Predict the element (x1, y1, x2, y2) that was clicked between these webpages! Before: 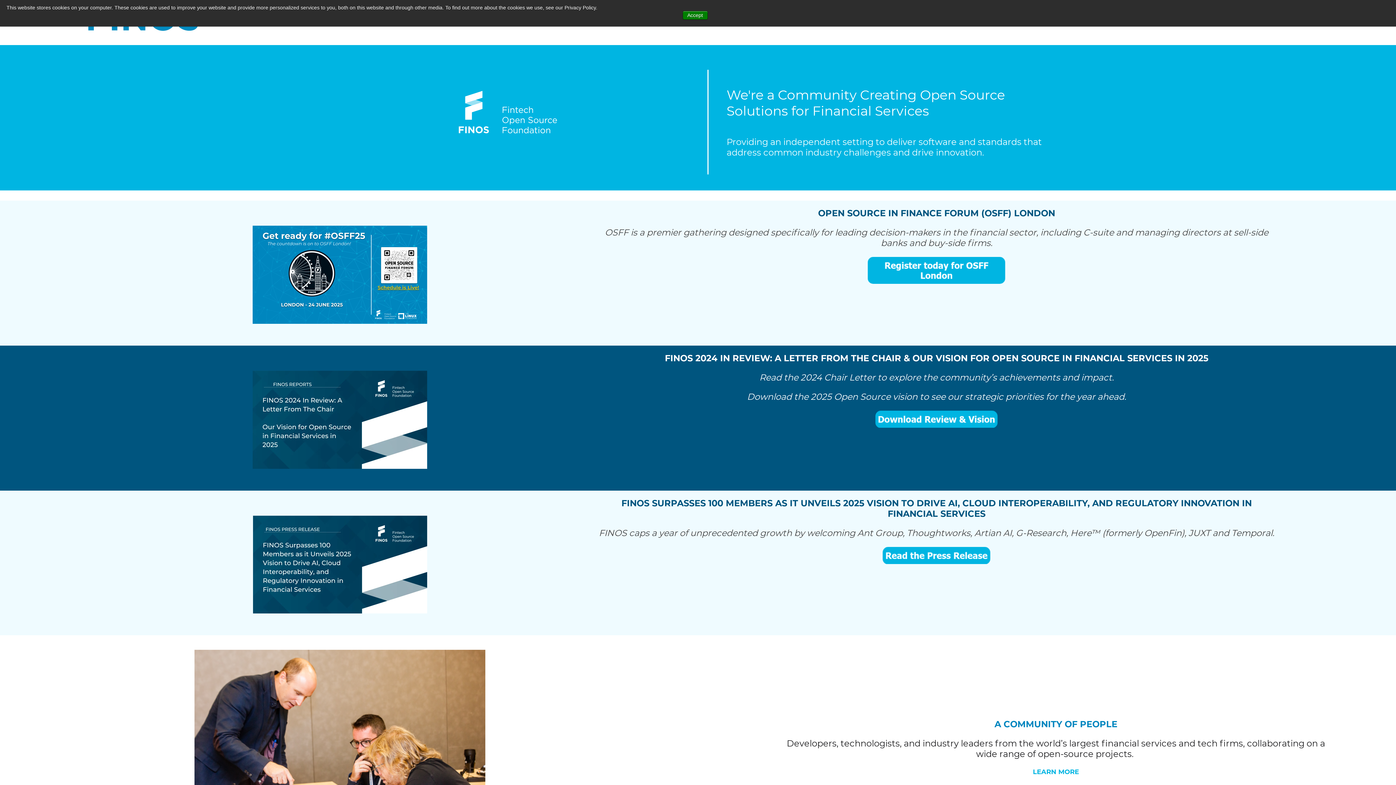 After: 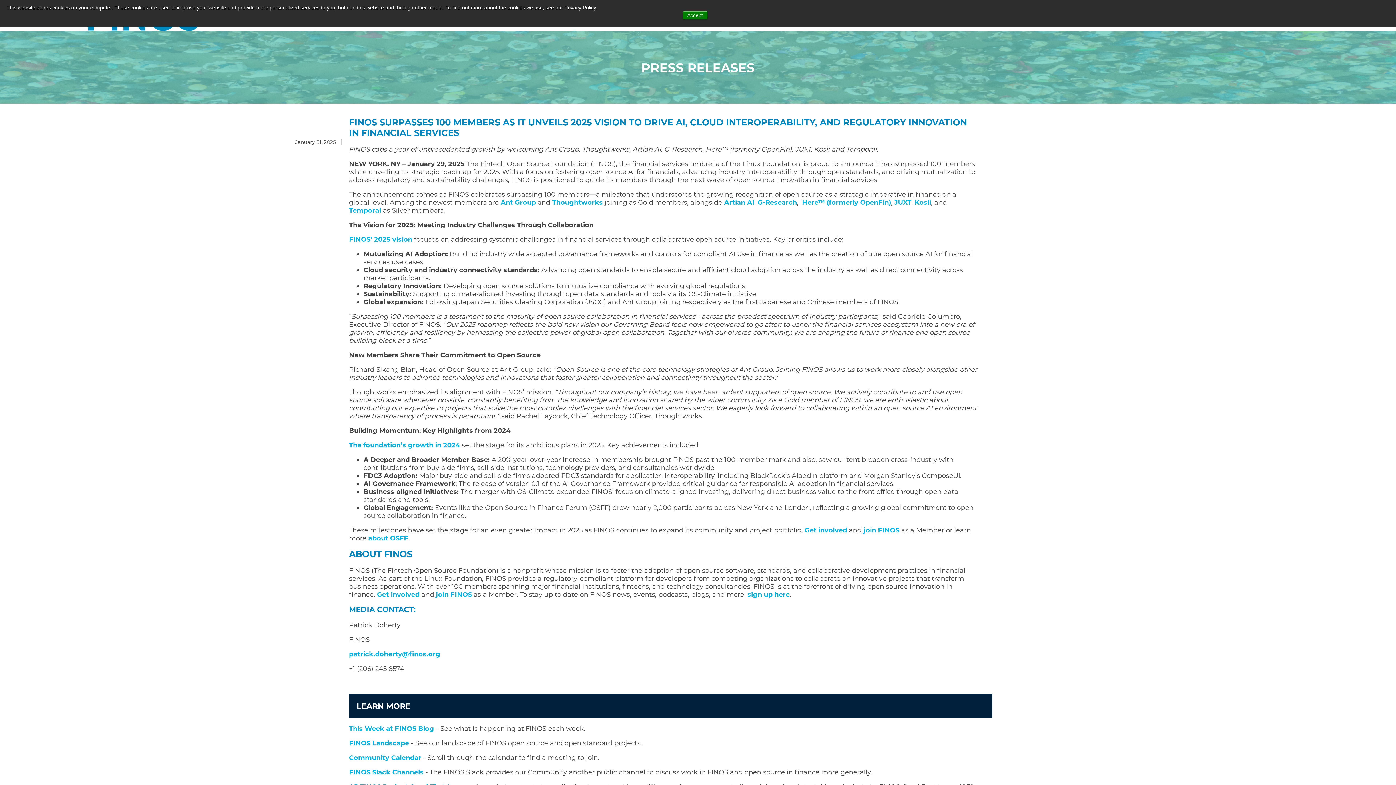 Action: bbox: (119, 515, 560, 613)